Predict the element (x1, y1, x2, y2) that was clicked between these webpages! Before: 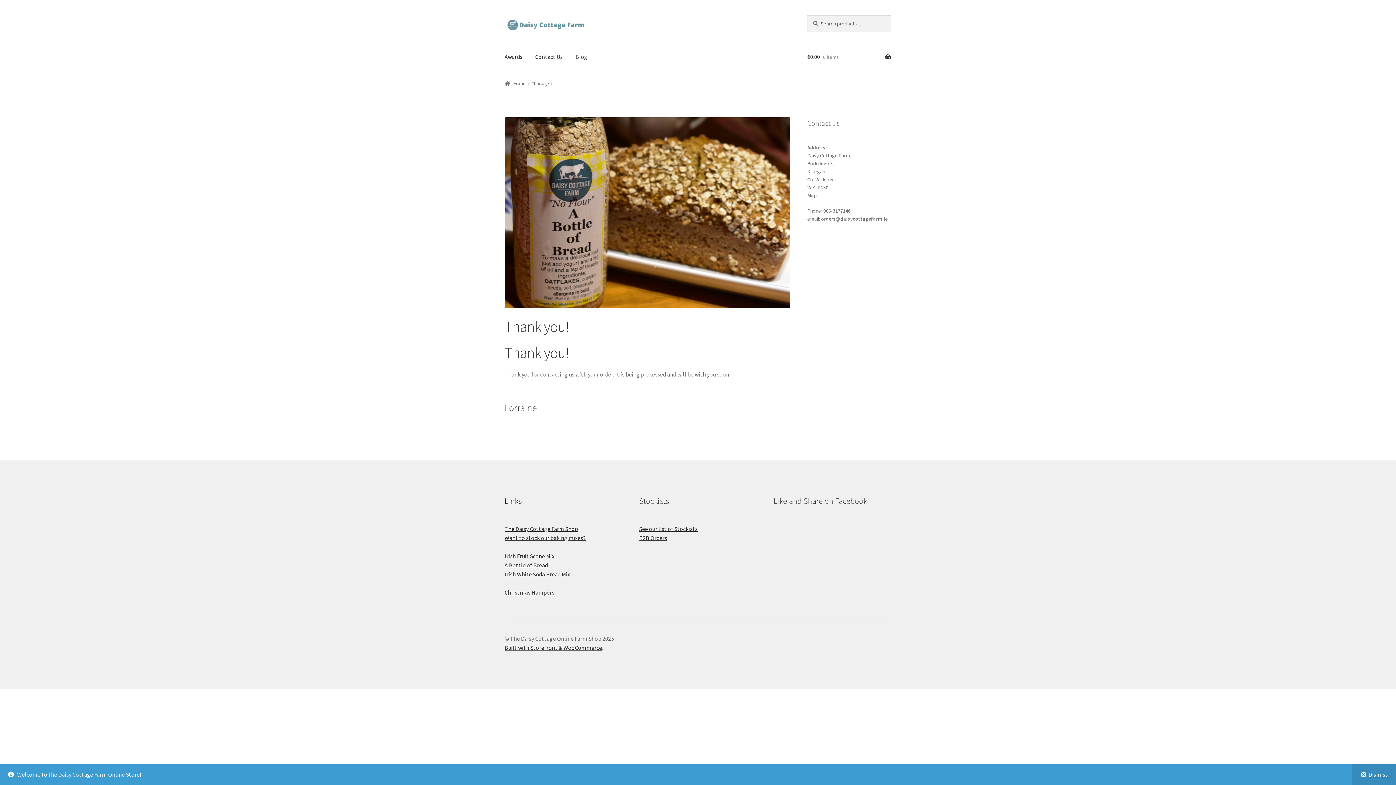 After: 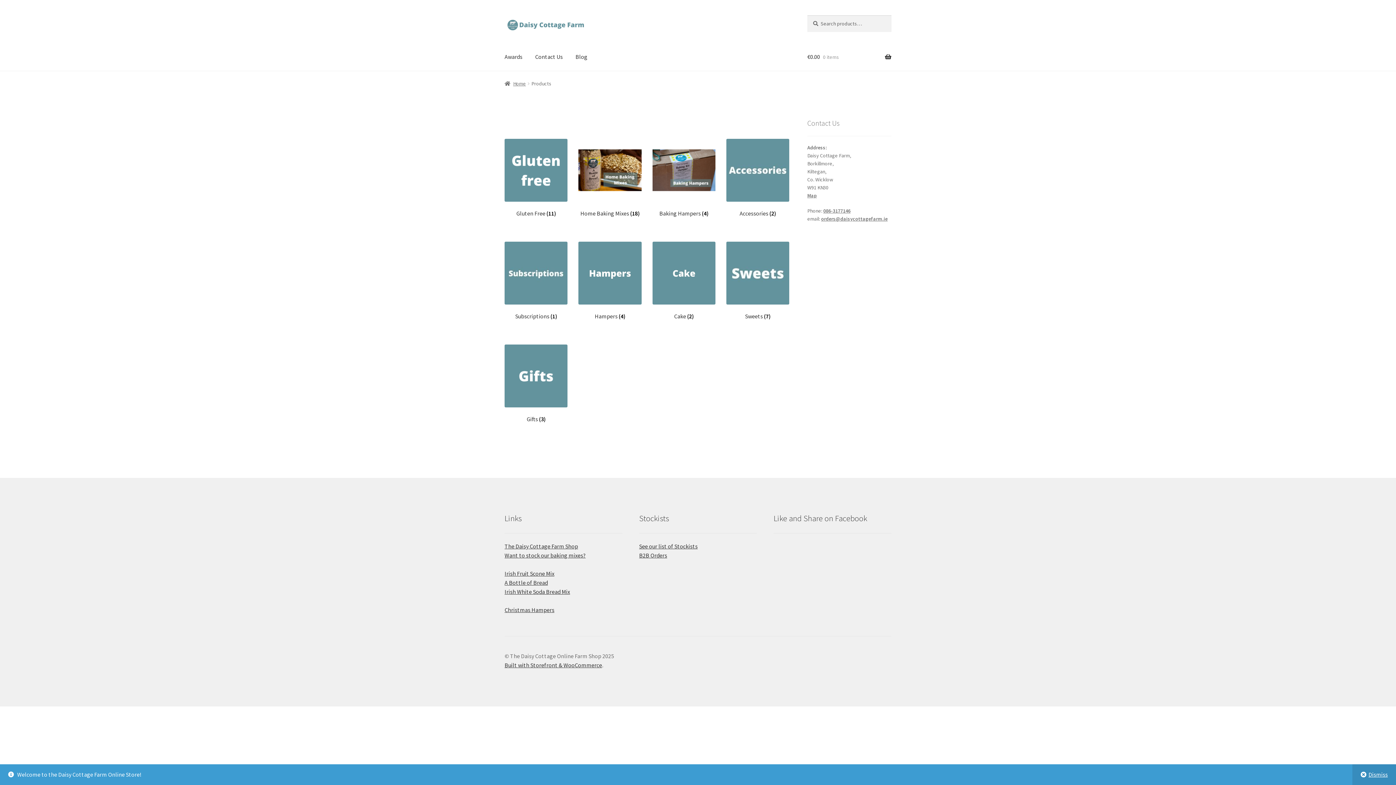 Action: label: The Daisy Cottage Farm Shop bbox: (504, 525, 578, 532)